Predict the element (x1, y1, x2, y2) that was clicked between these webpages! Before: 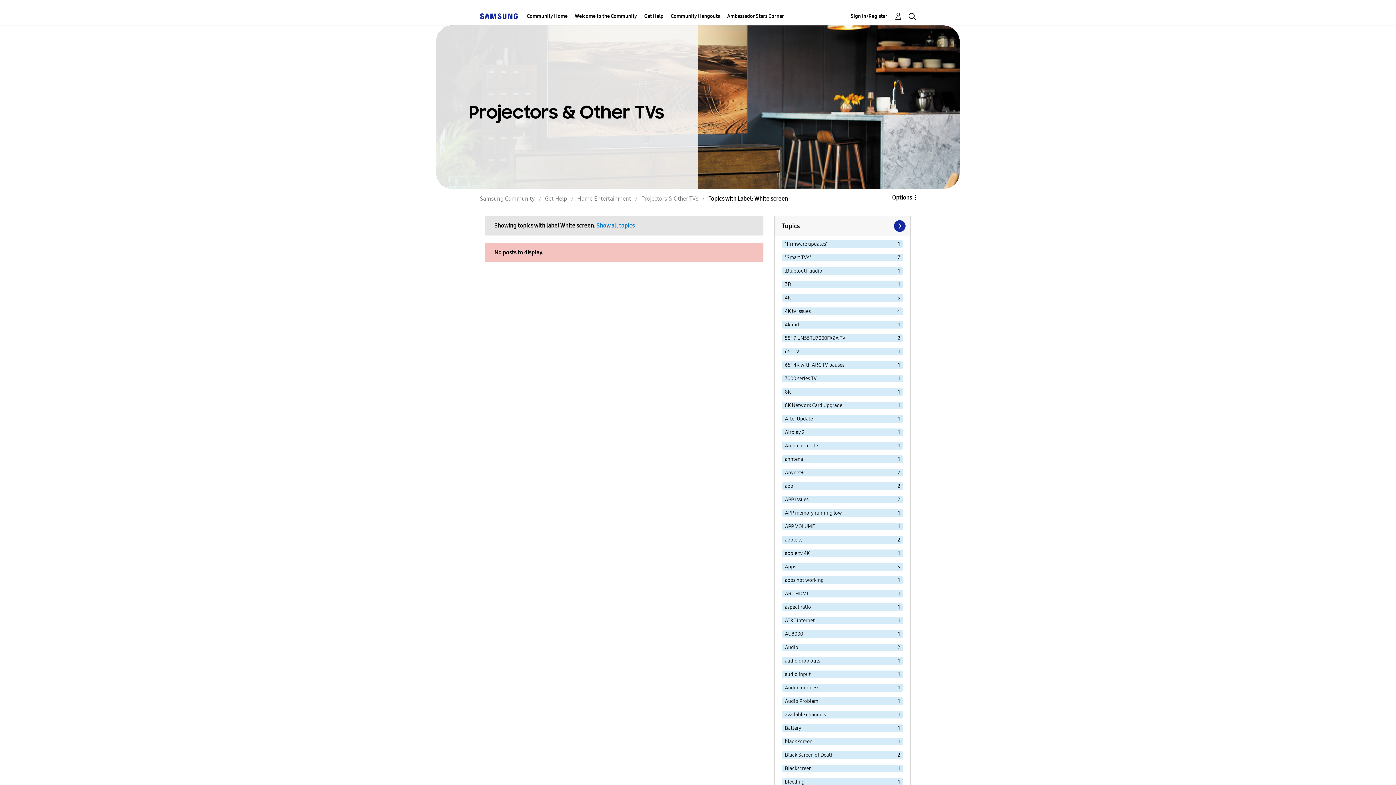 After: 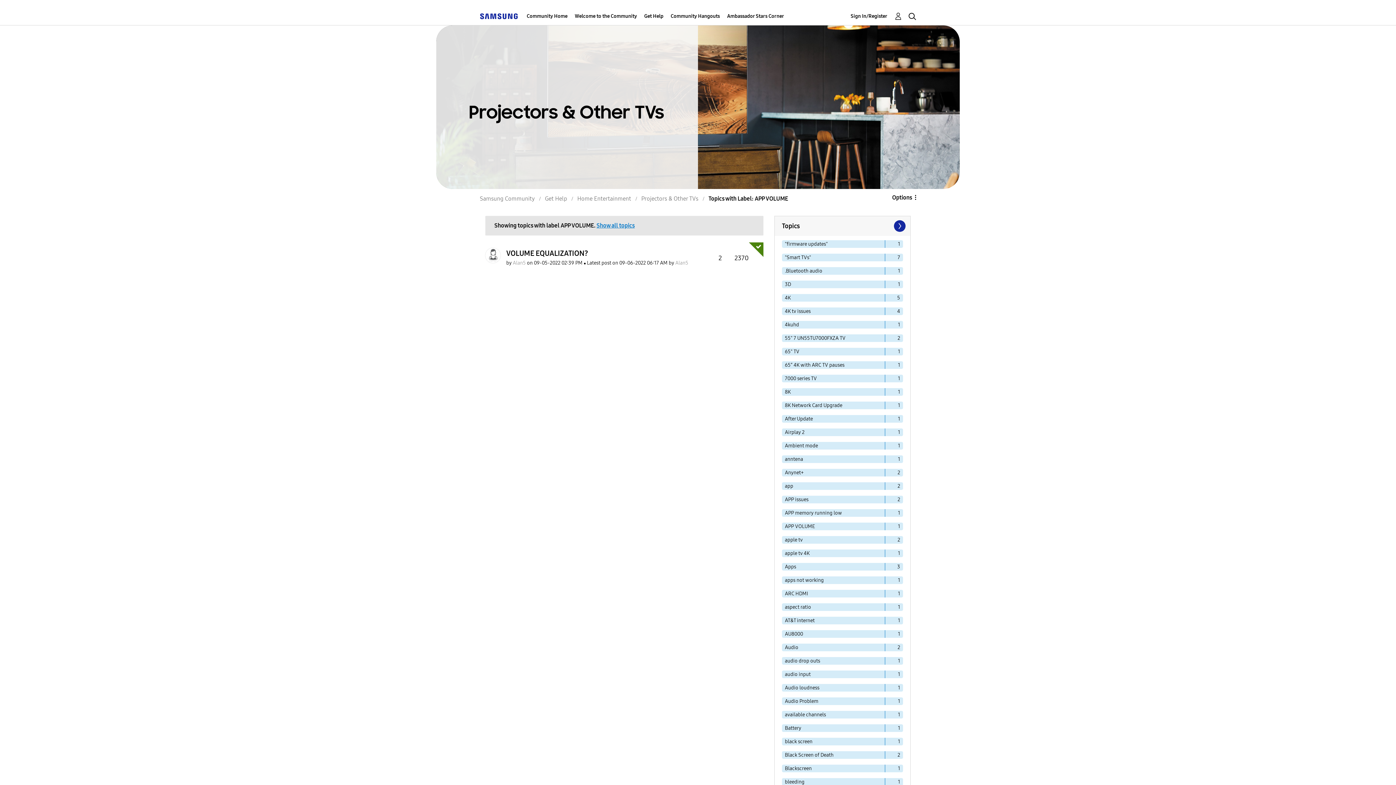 Action: label: Filter Topics with Label: APP VOLUME bbox: (782, 522, 885, 530)